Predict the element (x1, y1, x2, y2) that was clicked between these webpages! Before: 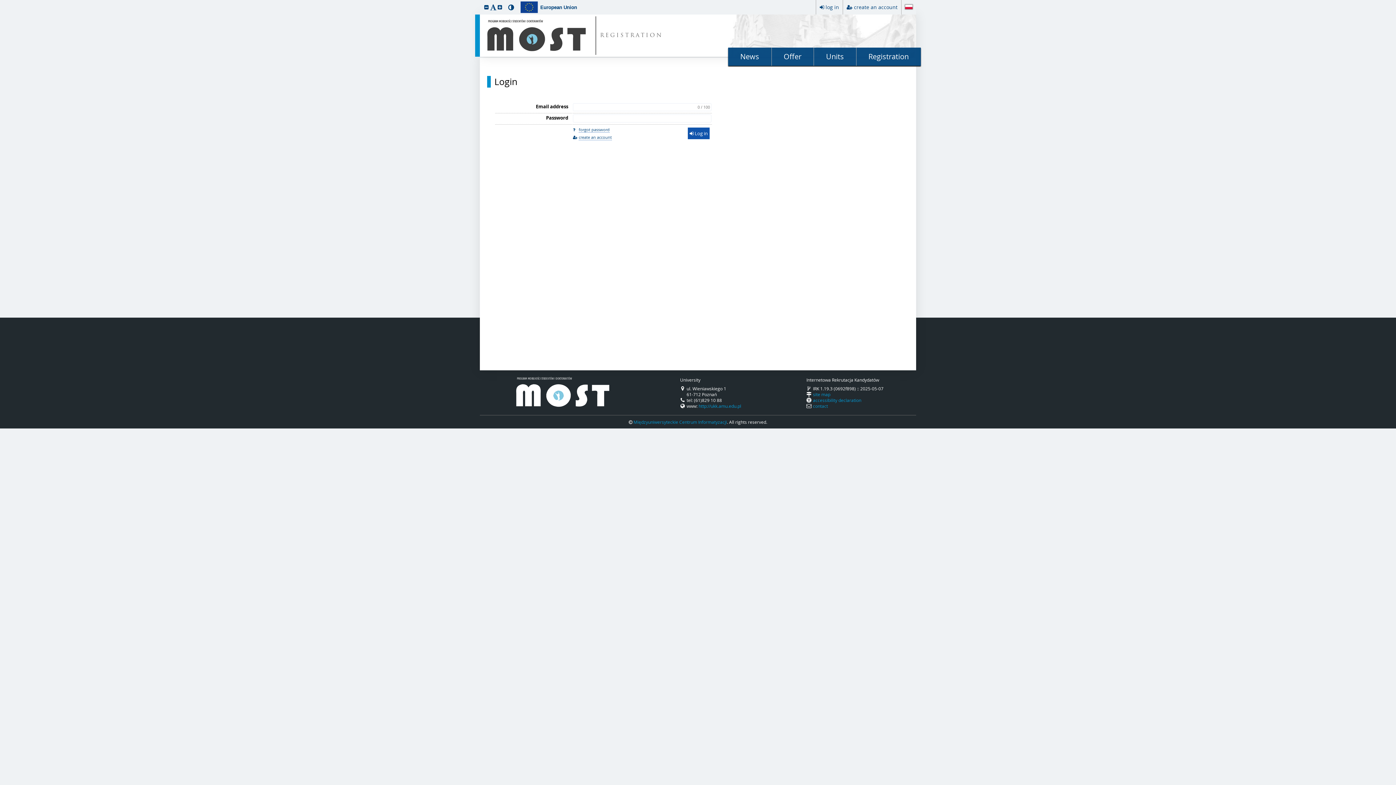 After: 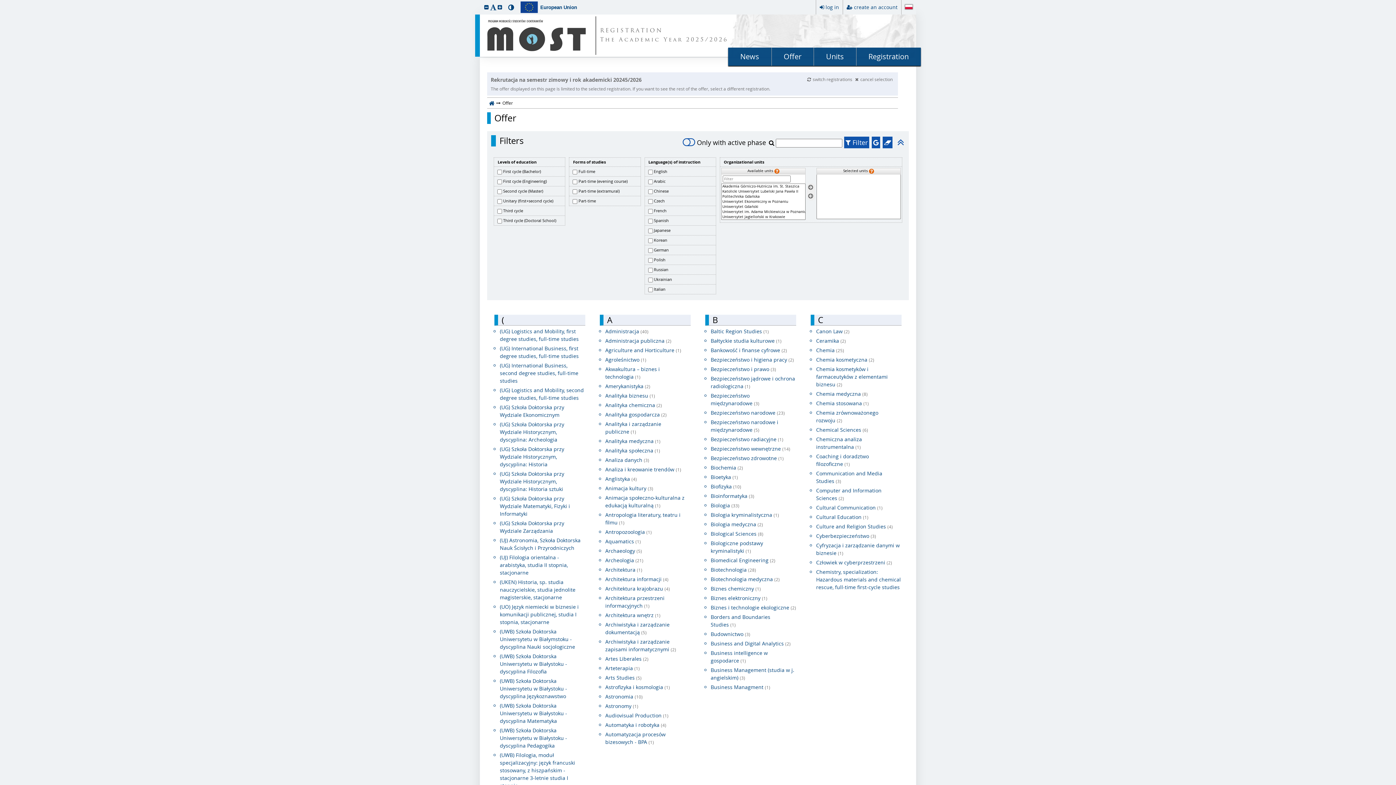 Action: label: Offer bbox: (771, 47, 813, 65)